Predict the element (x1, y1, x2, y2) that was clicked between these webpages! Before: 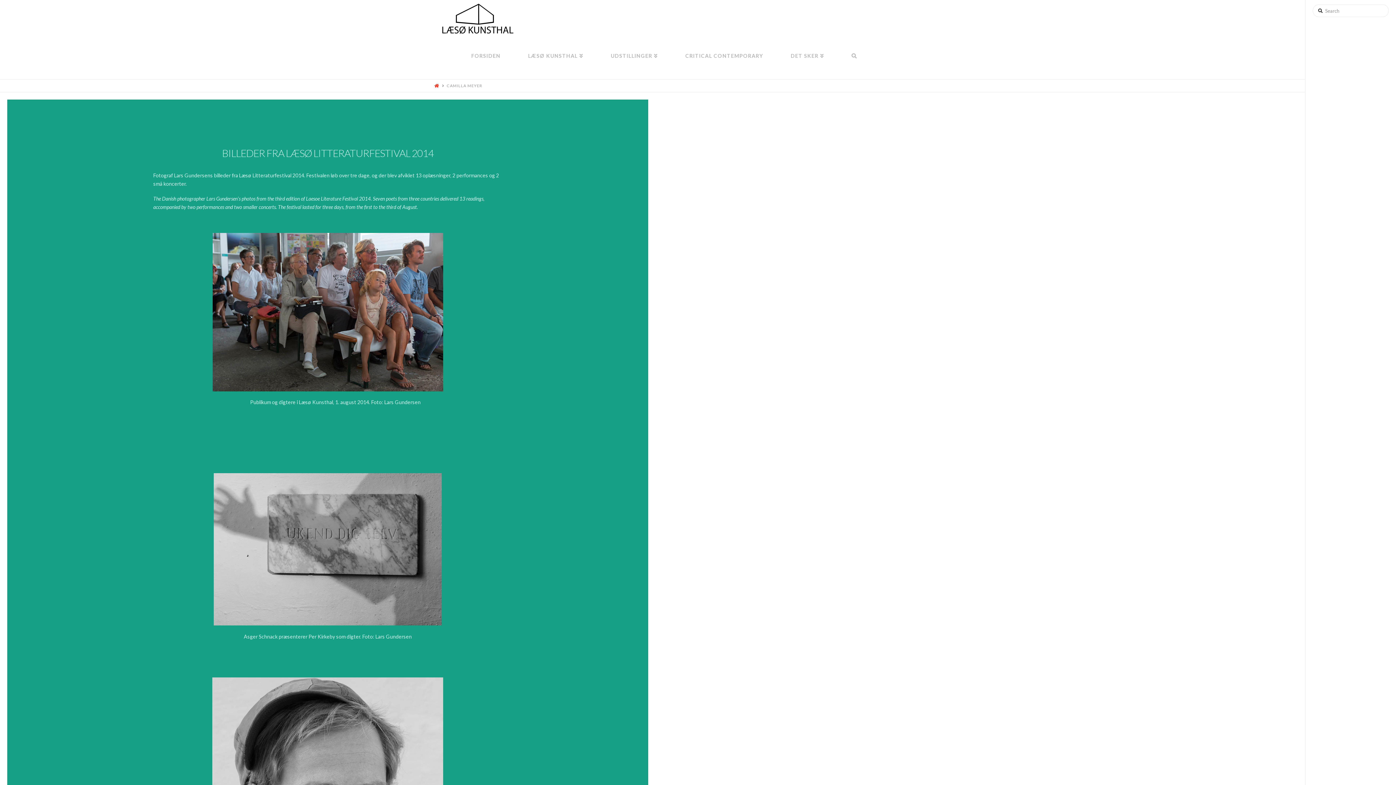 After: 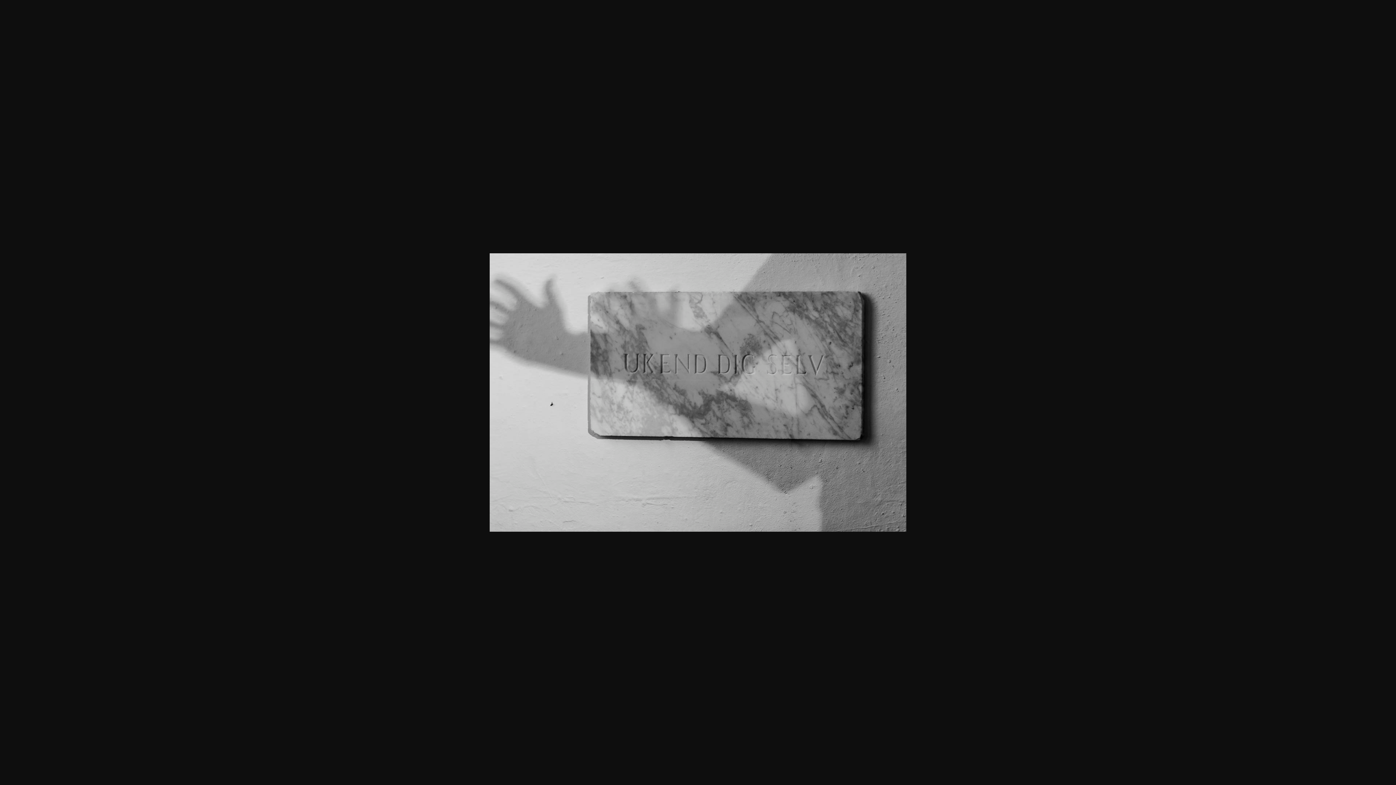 Action: bbox: (153, 473, 502, 625)